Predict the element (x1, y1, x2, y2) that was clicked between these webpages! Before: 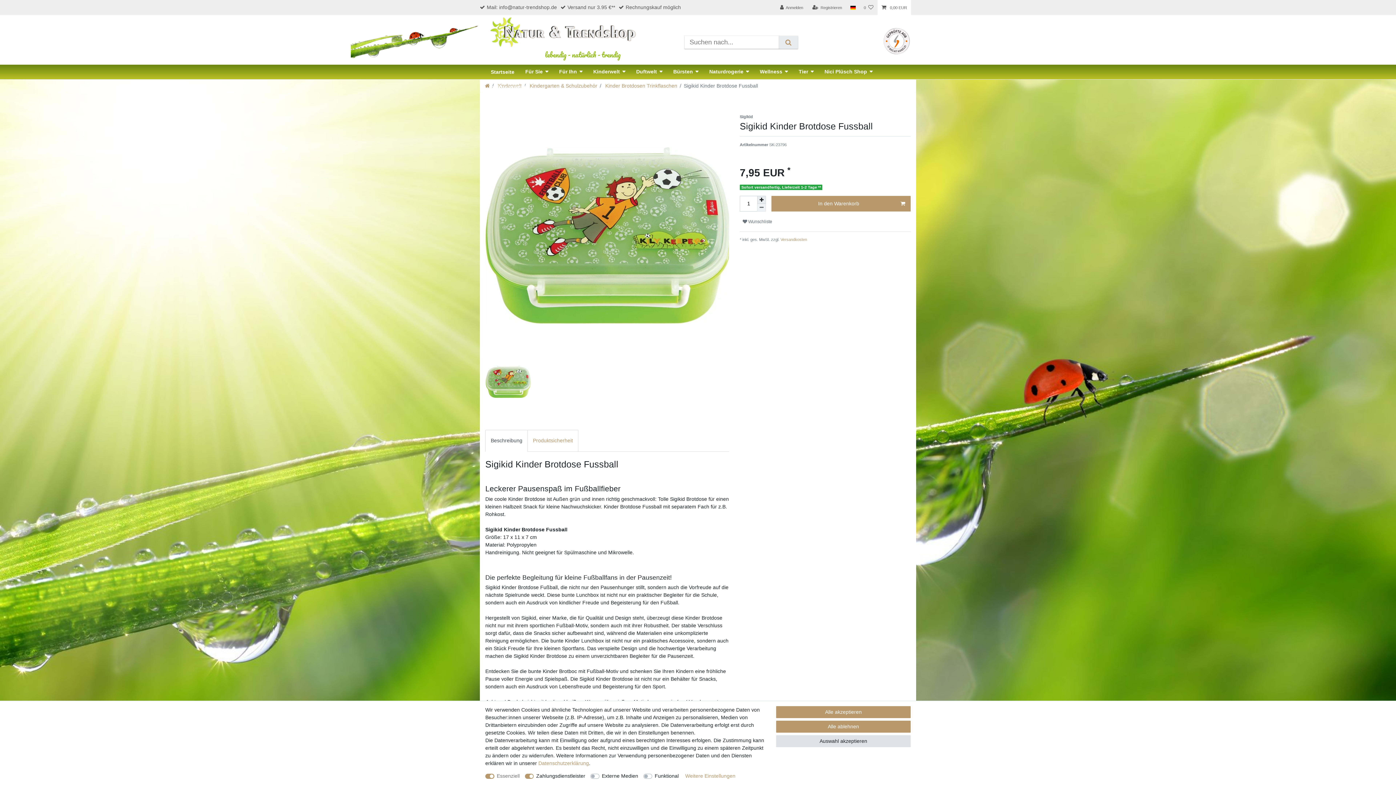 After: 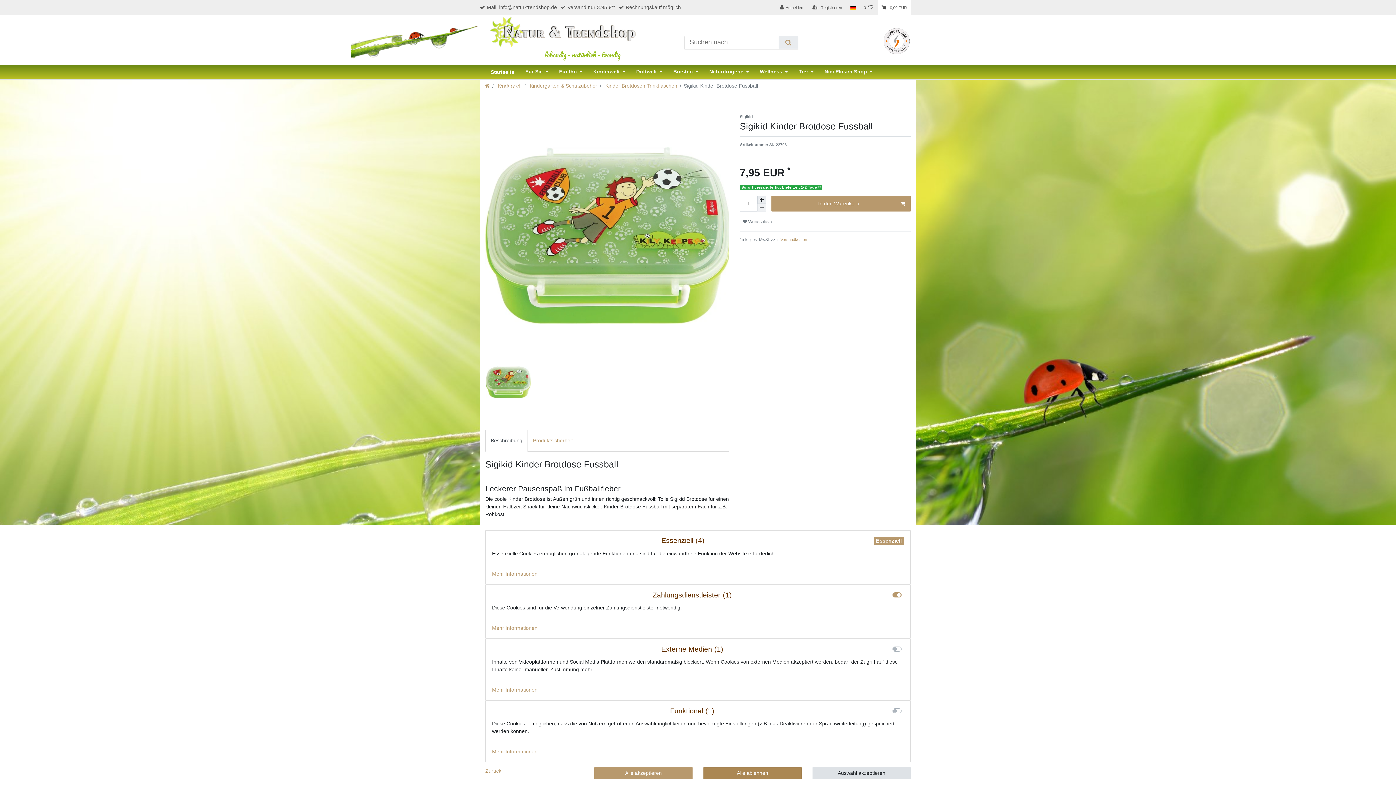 Action: label: Weitere Einstellungen bbox: (685, 772, 735, 780)